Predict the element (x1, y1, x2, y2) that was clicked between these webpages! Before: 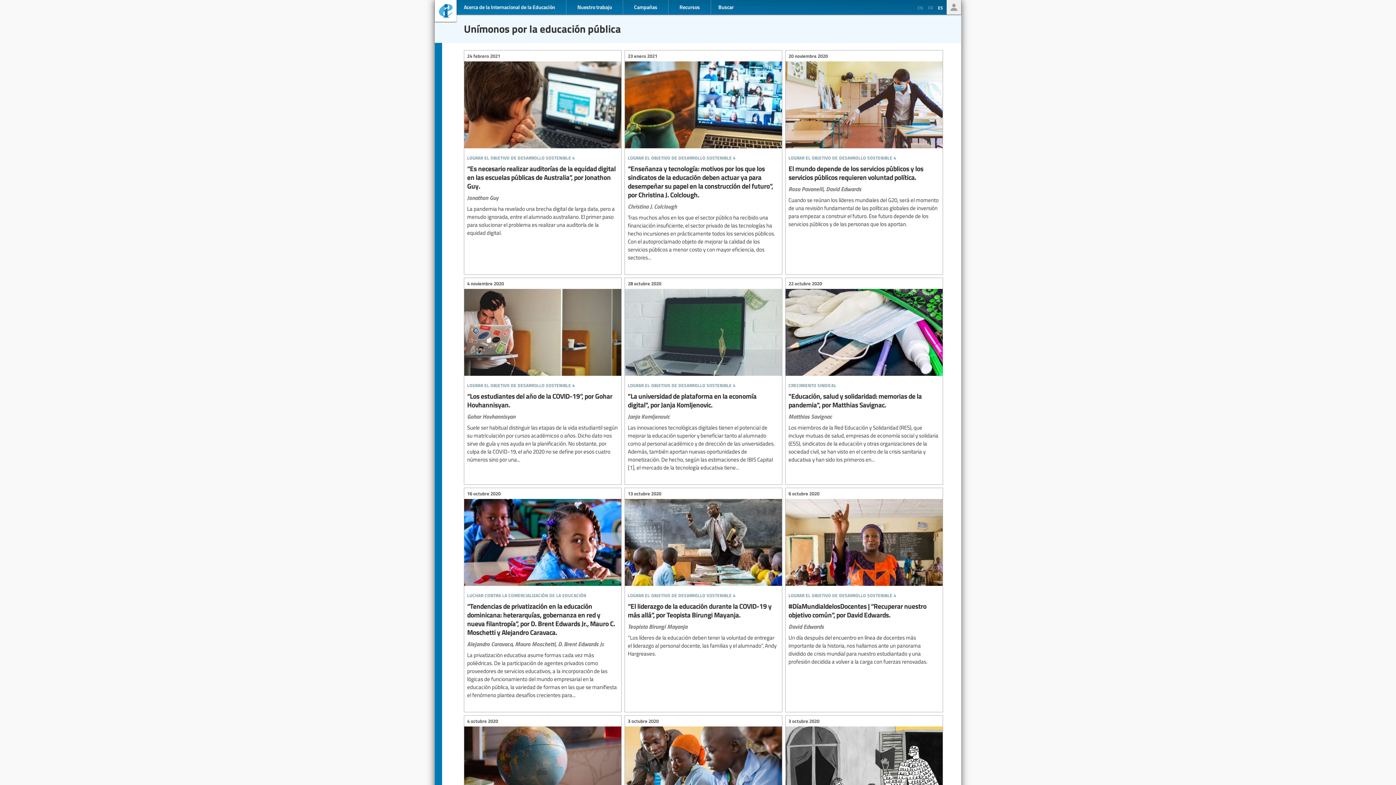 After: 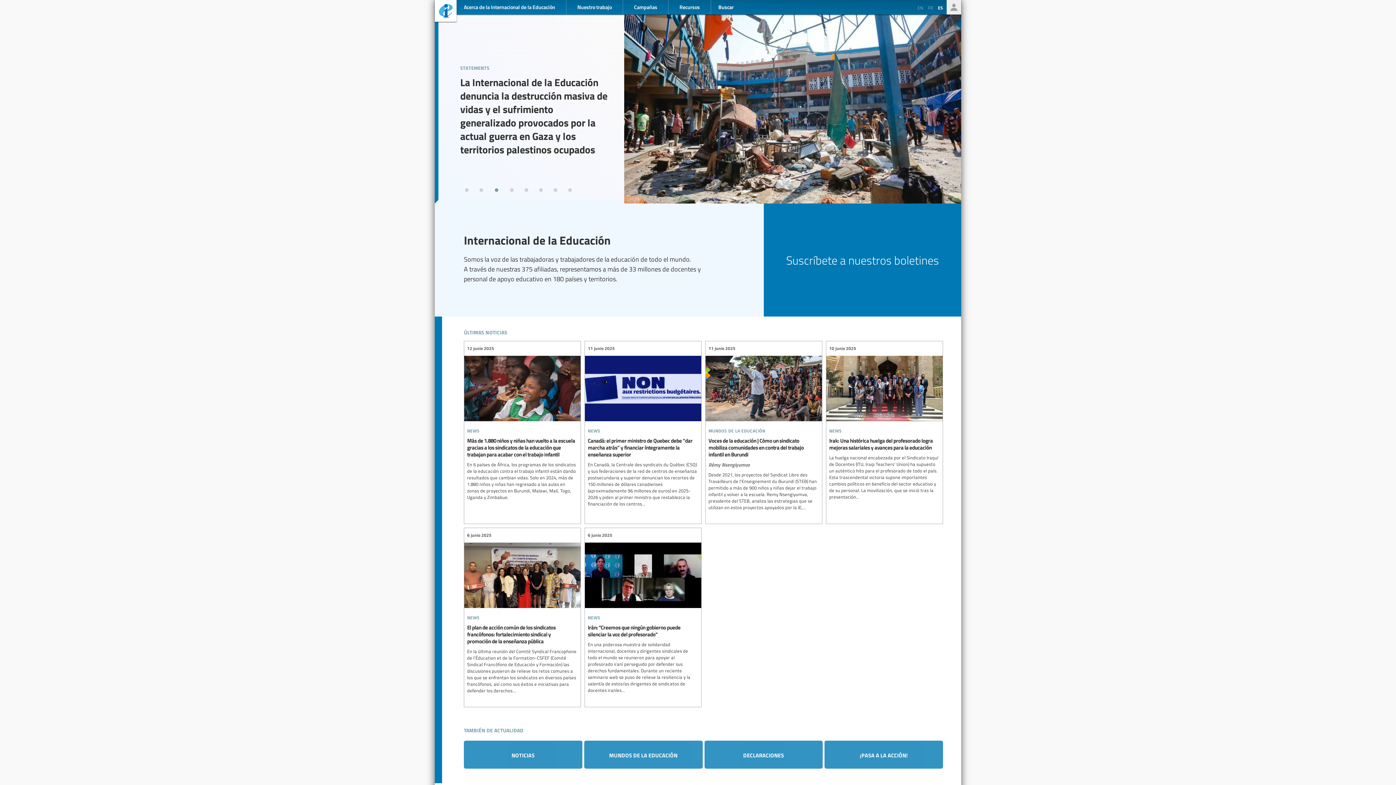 Action: bbox: (434, 1, 456, 21) label: Ei-iE